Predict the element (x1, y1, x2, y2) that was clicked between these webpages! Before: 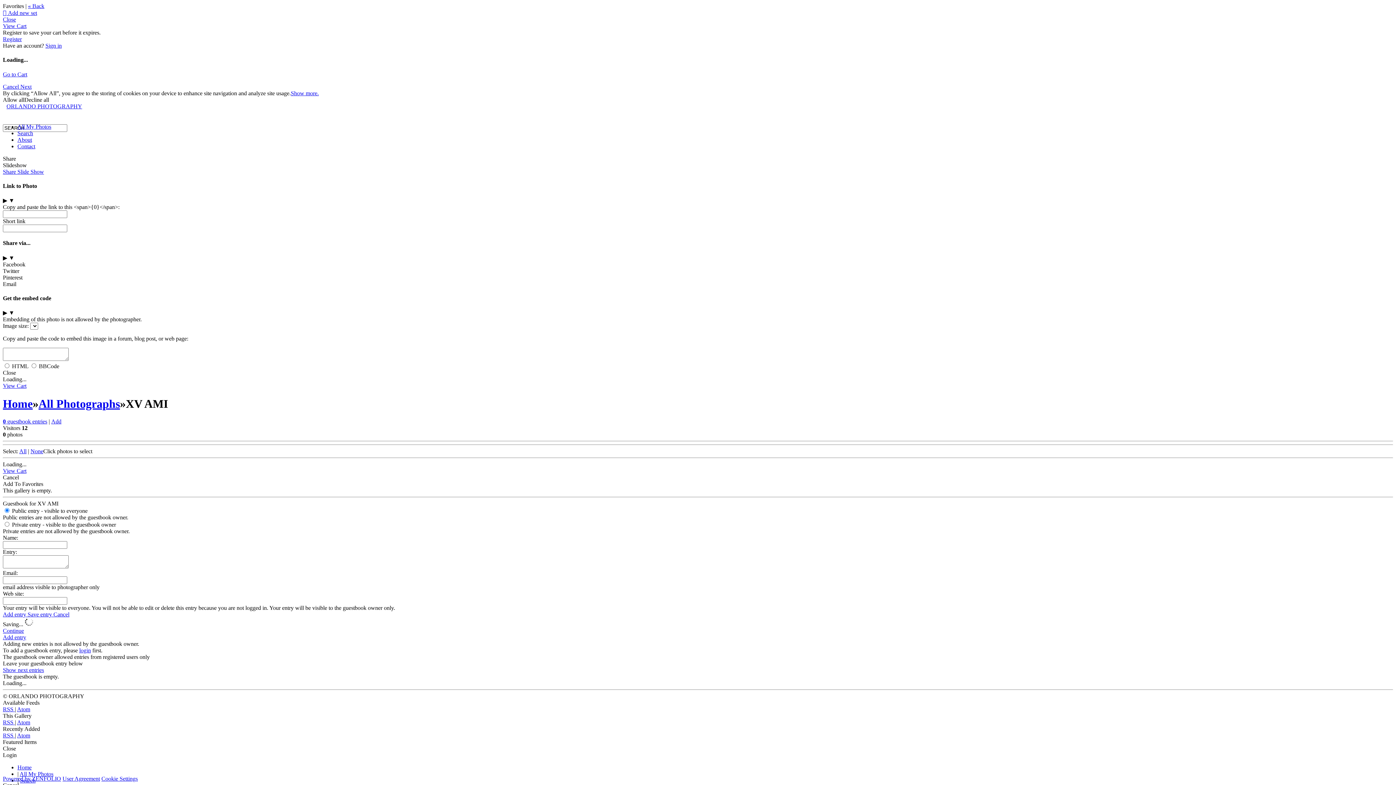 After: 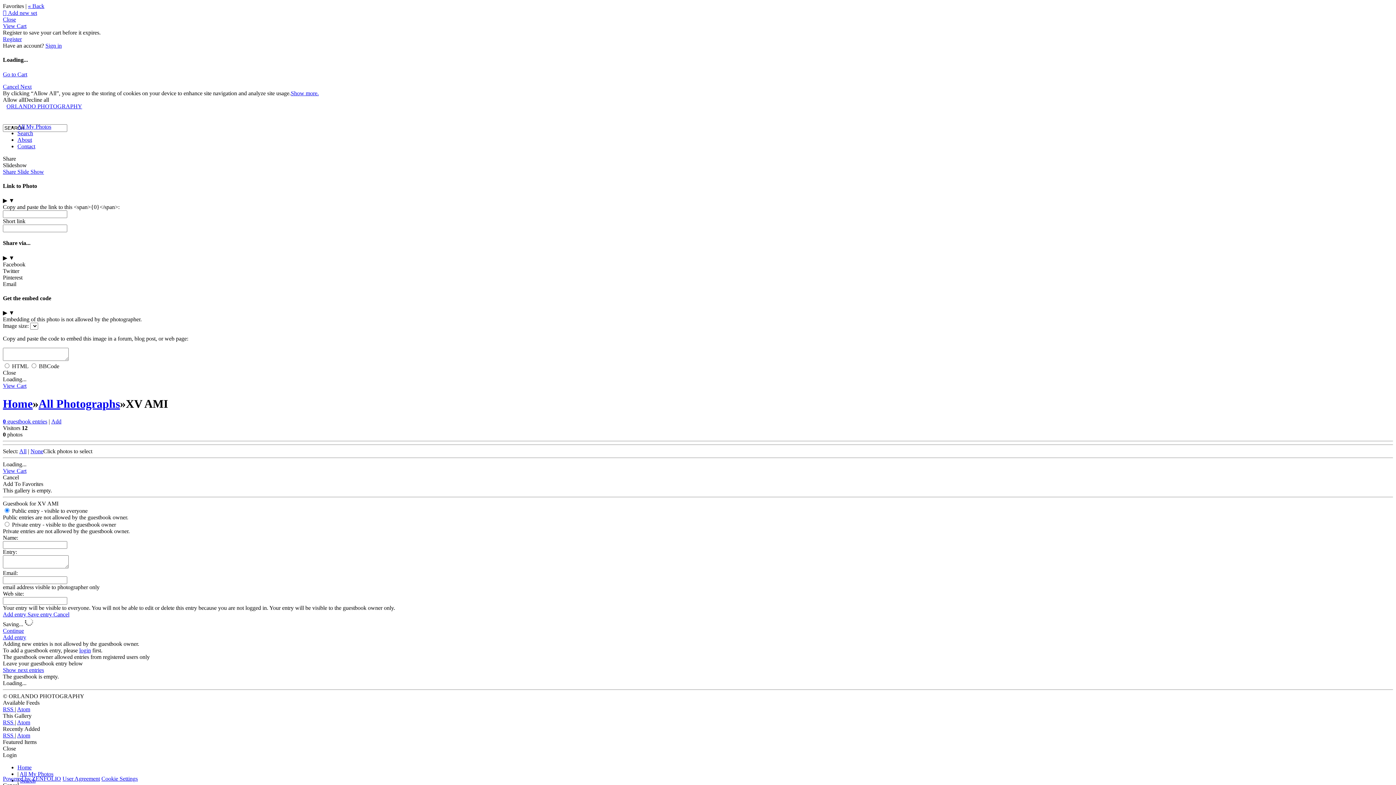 Action: bbox: (17, 719, 30, 725) label: Atom